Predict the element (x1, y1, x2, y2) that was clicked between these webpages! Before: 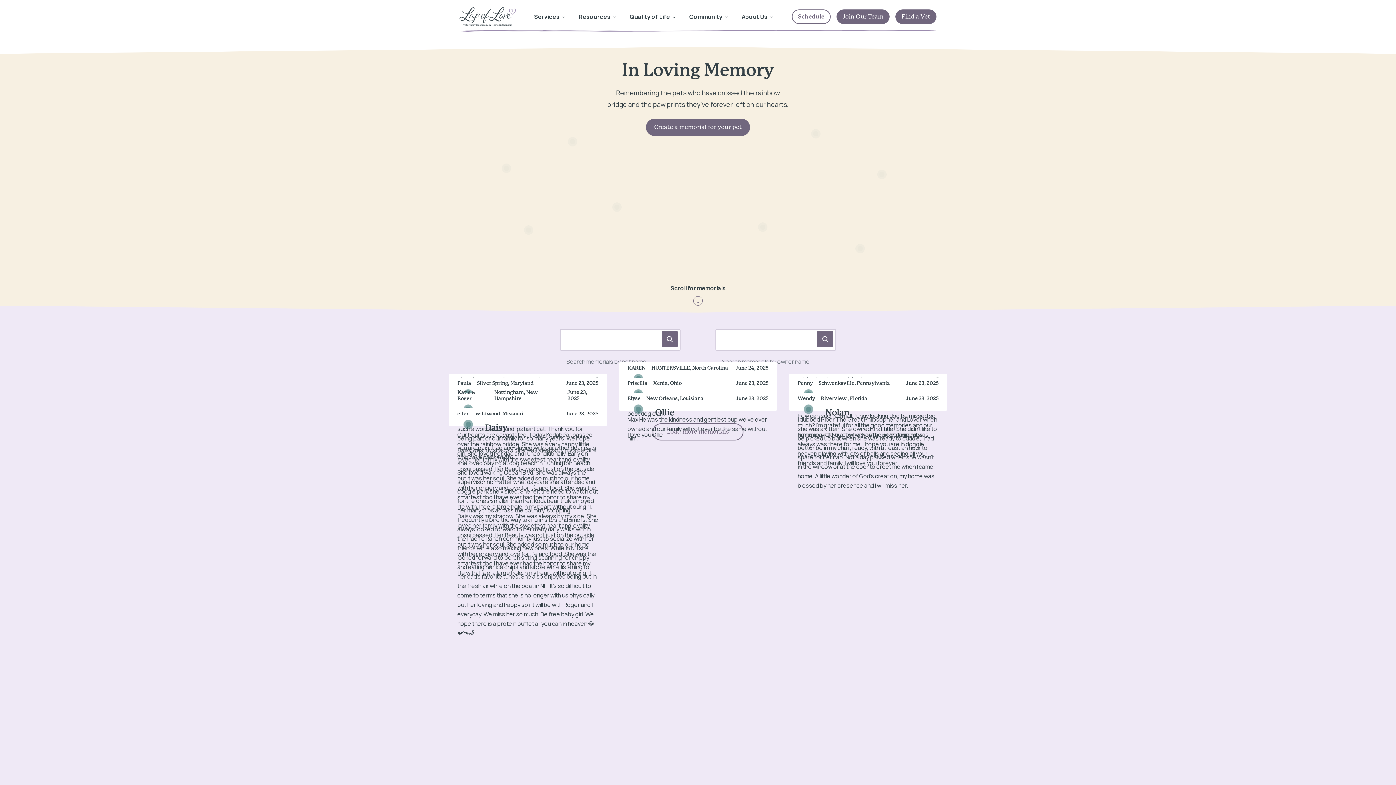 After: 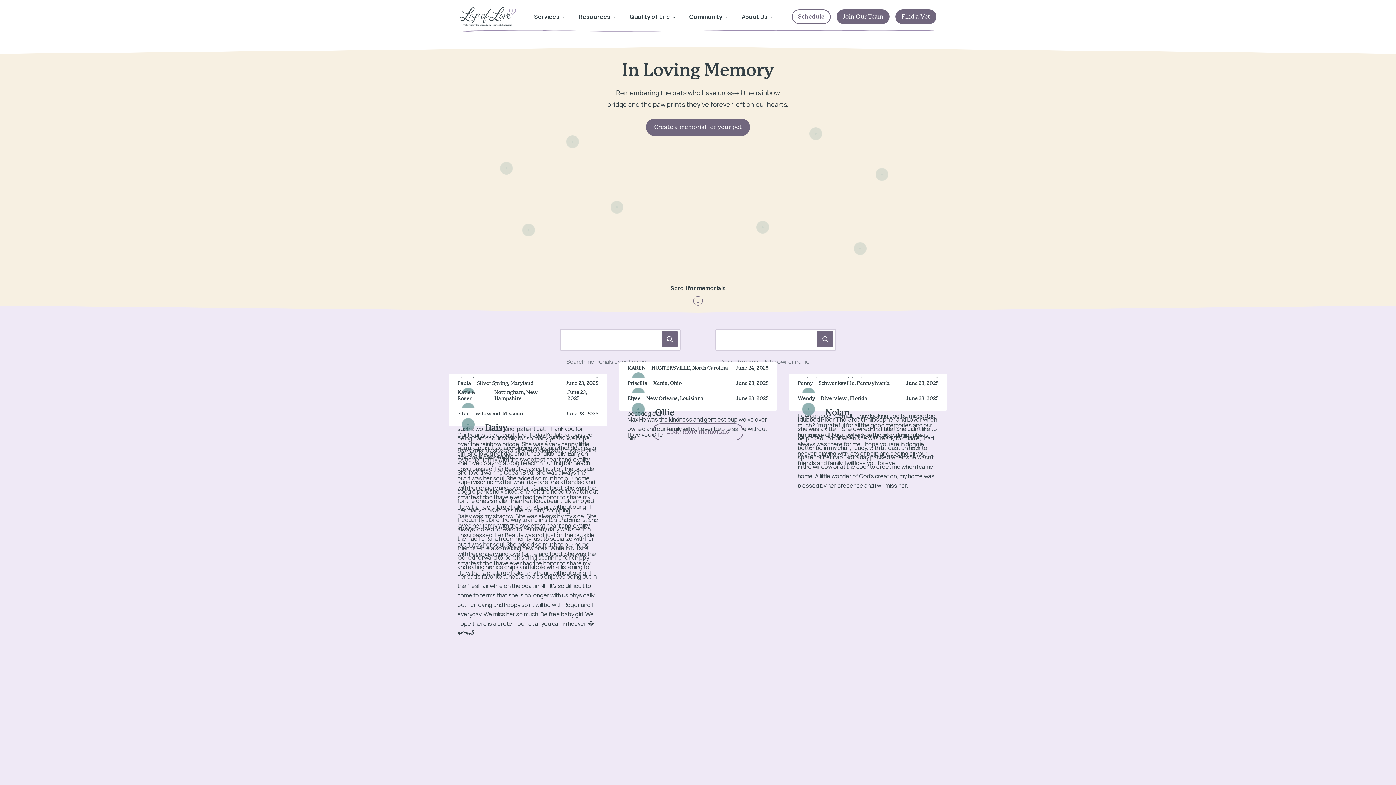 Action: bbox: (646, 118, 750, 136) label: Create a memorial for your pet